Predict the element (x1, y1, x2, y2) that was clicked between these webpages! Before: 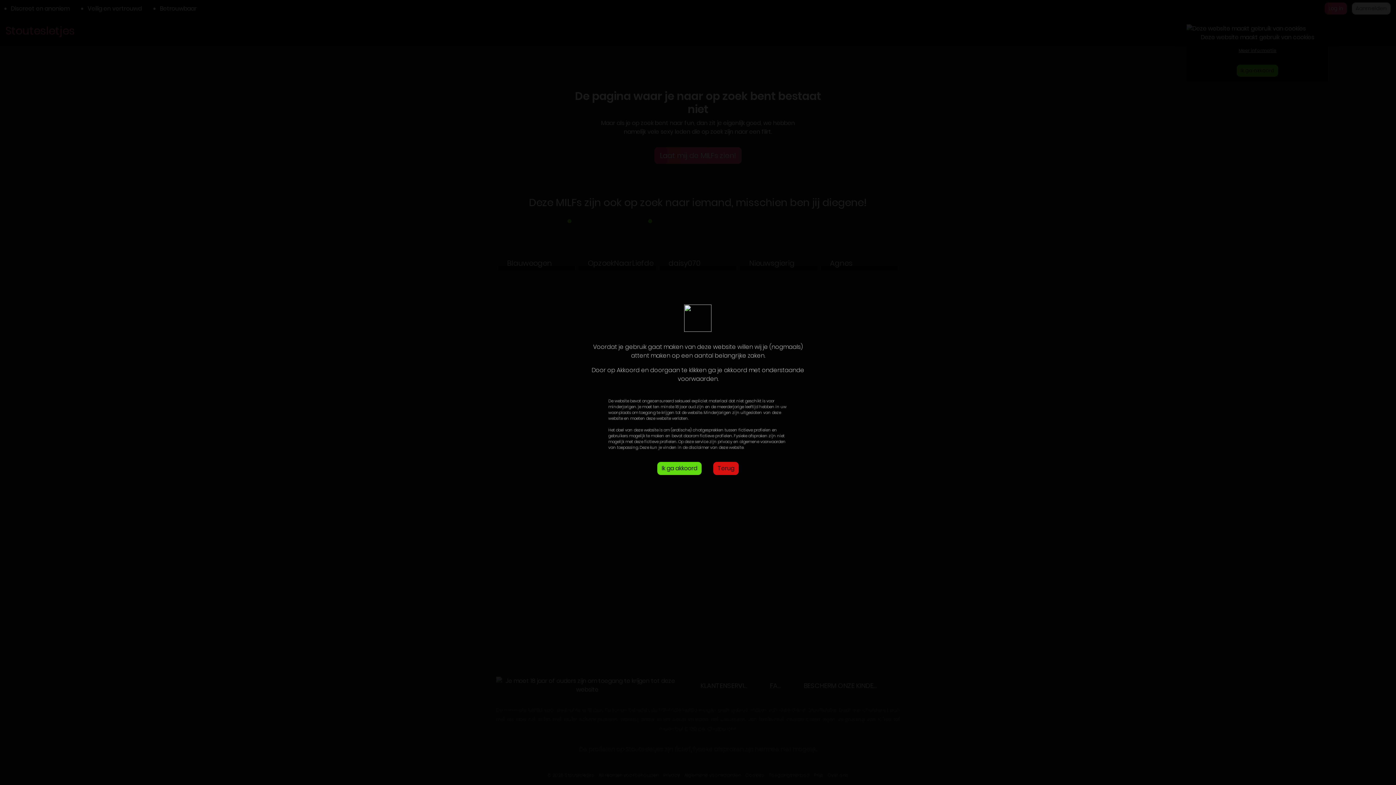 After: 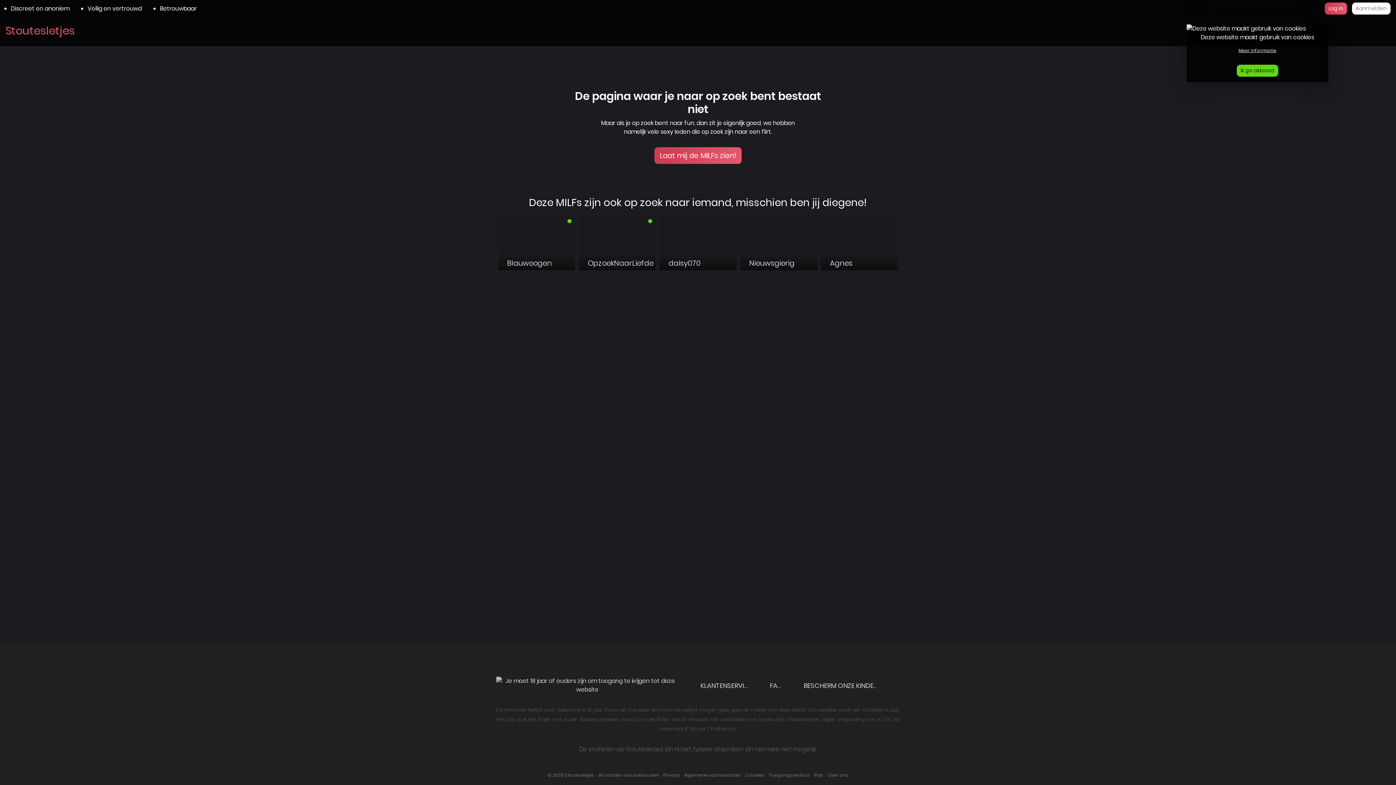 Action: label: Ik ga akkoord bbox: (657, 462, 701, 475)